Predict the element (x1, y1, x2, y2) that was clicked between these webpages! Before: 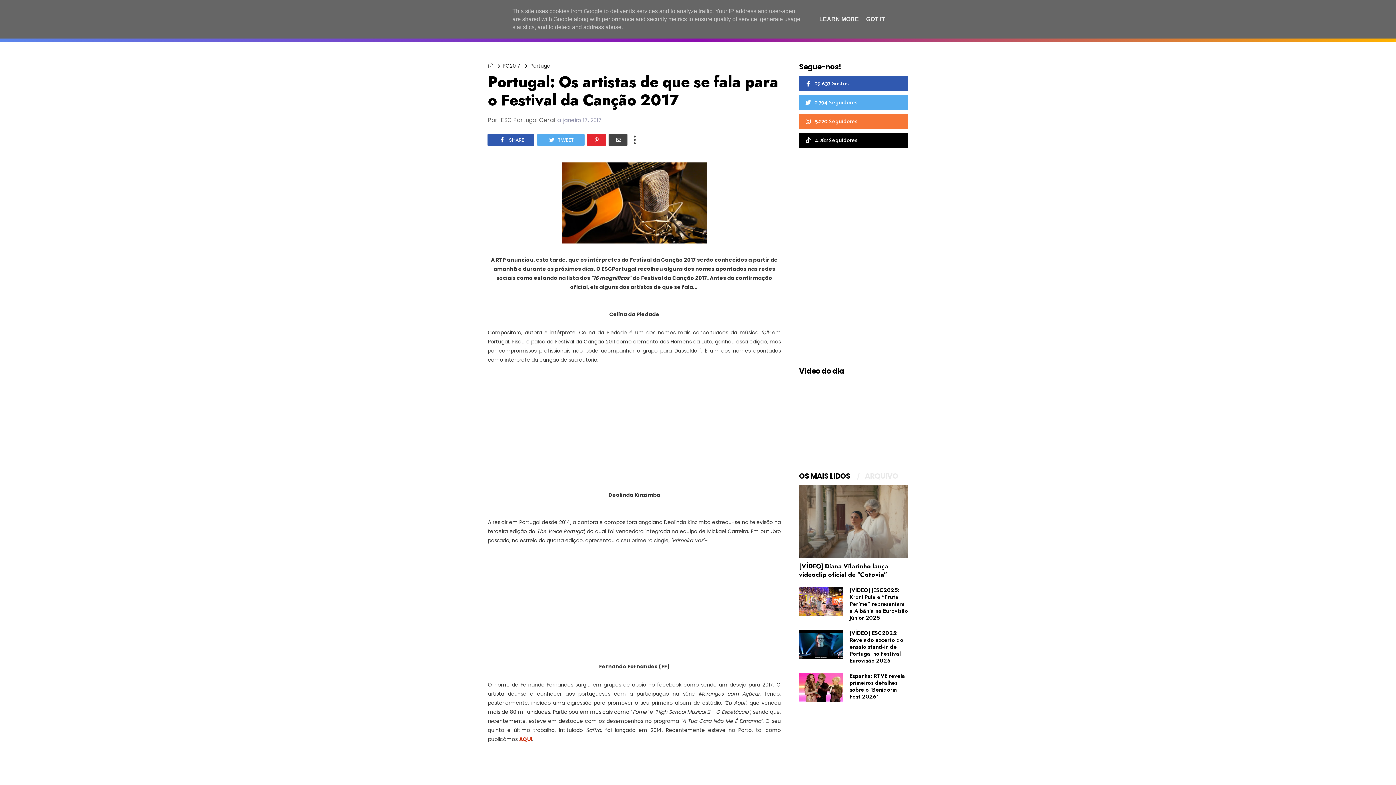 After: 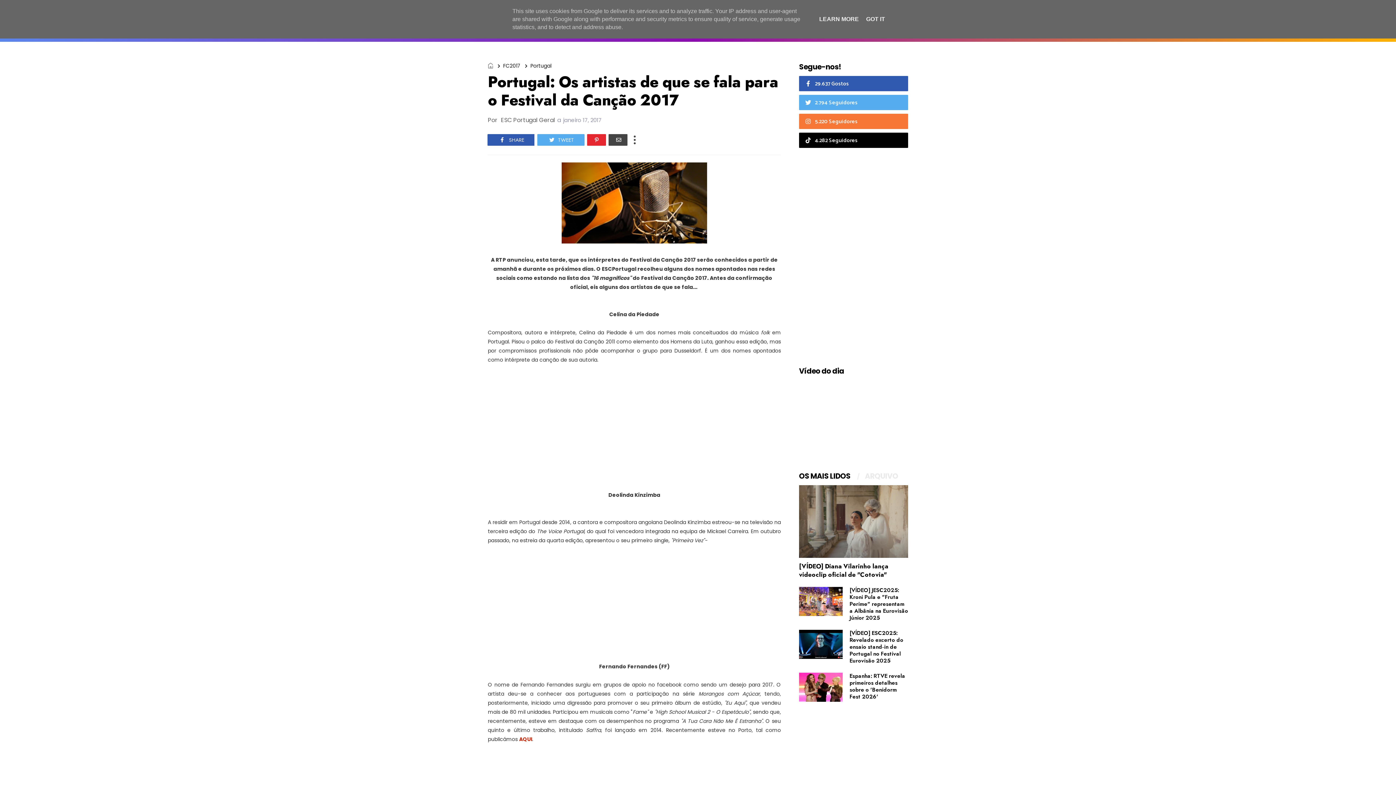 Action: bbox: (799, 485, 908, 558)